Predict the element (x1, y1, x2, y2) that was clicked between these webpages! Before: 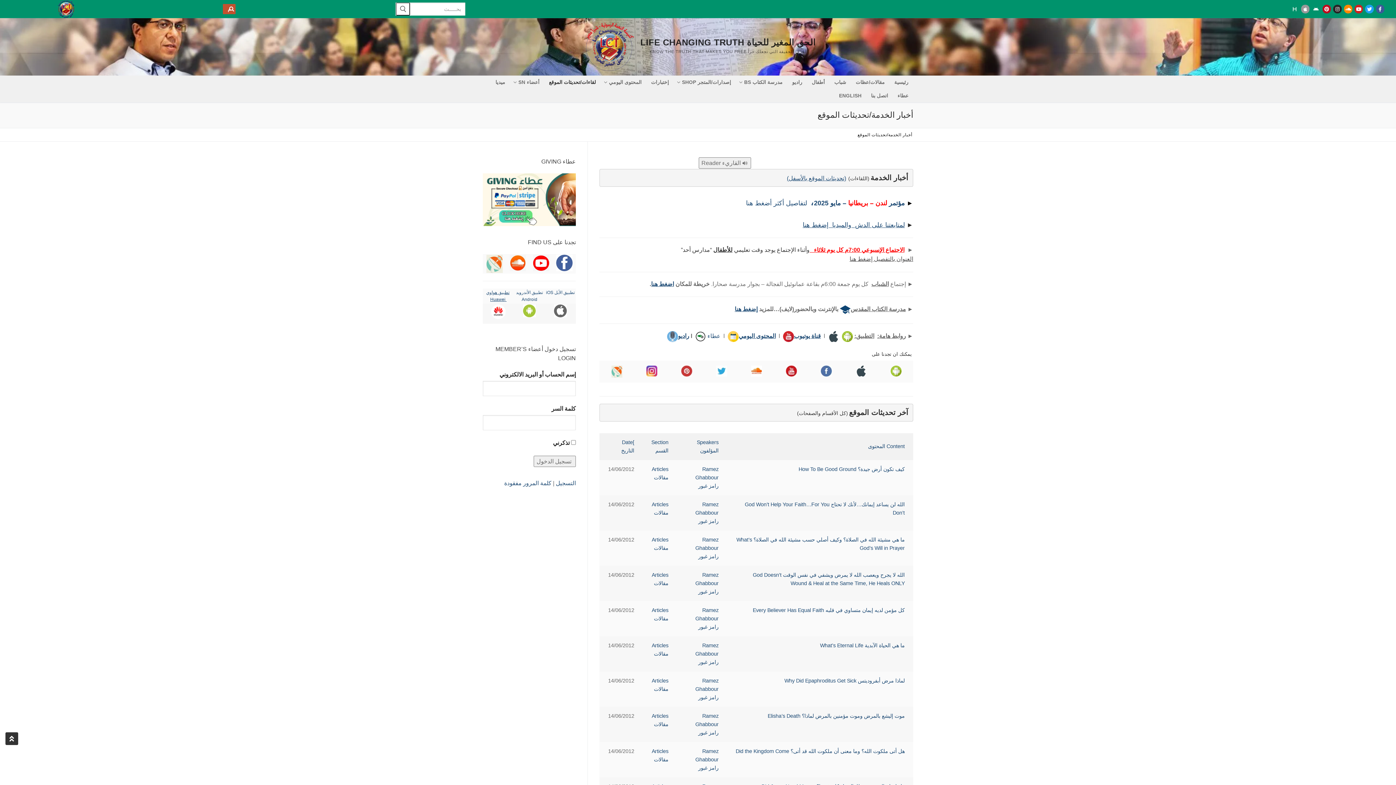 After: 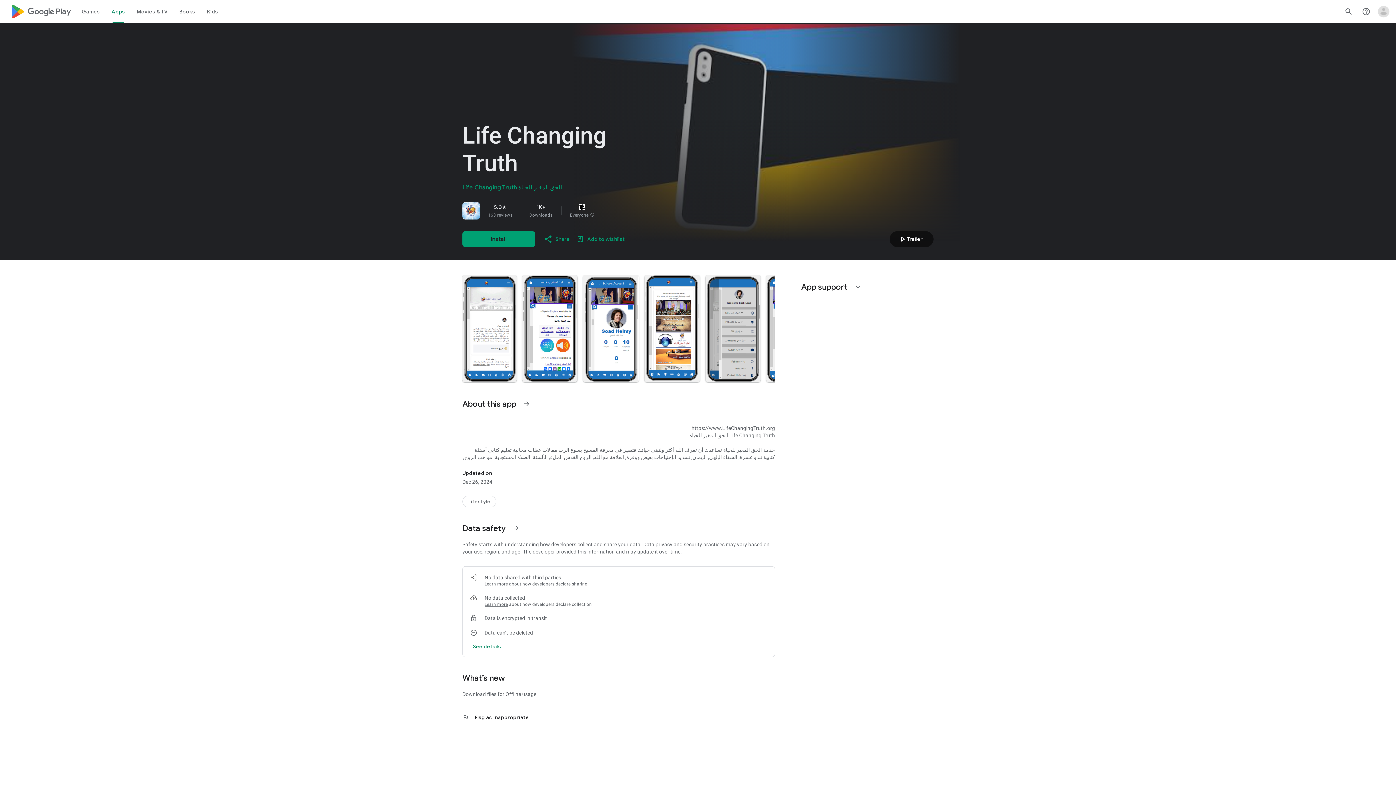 Action: bbox: (842, 333, 853, 339)